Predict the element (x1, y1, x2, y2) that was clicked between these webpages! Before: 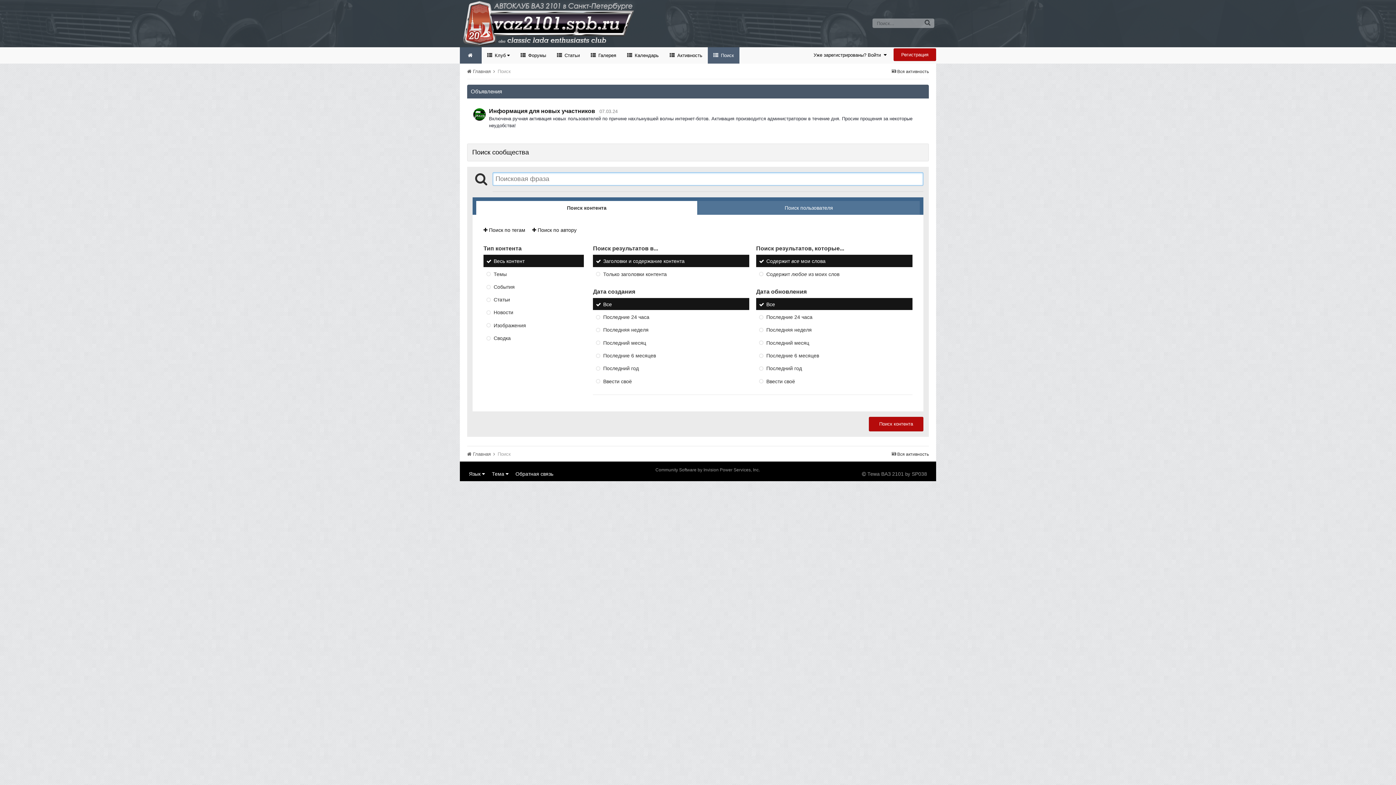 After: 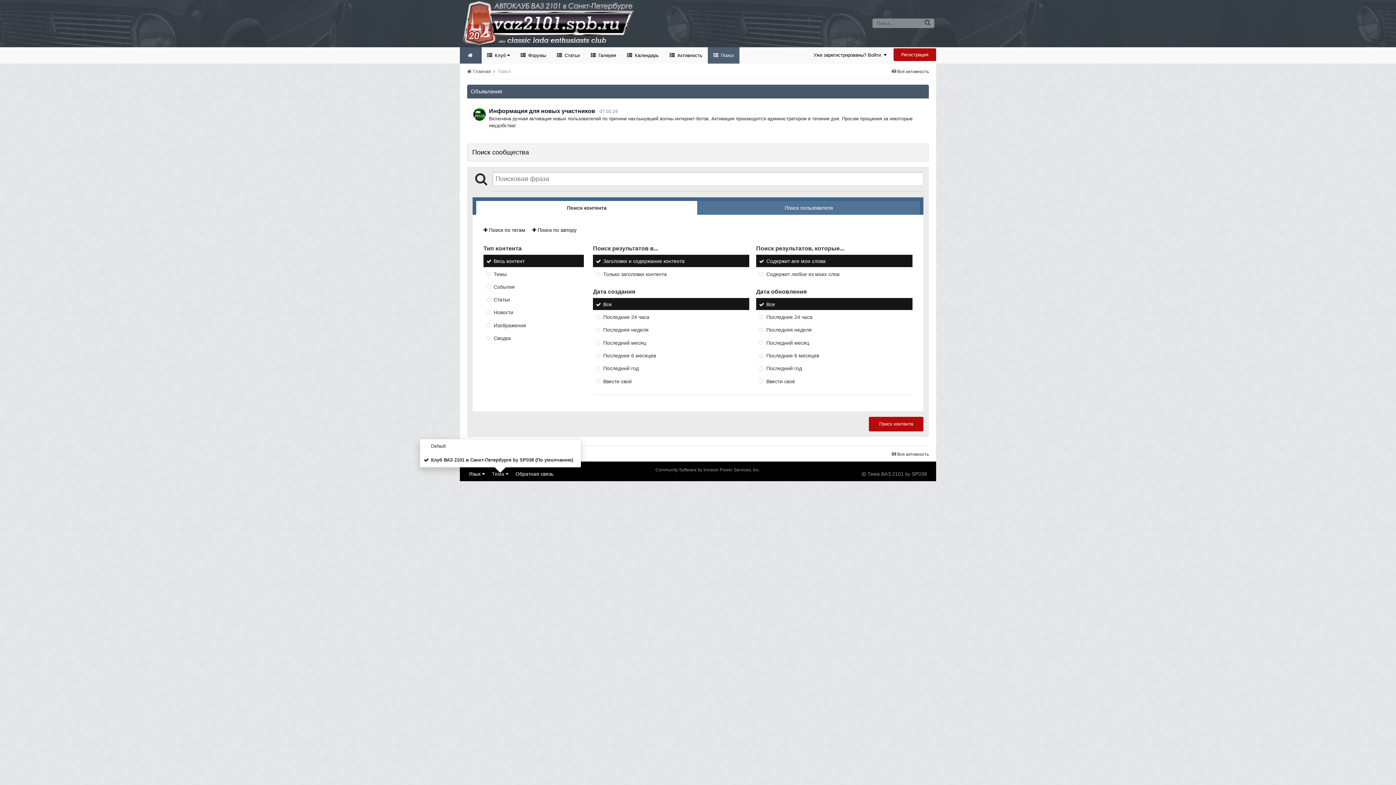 Action: bbox: (492, 471, 508, 477) label: Тема 